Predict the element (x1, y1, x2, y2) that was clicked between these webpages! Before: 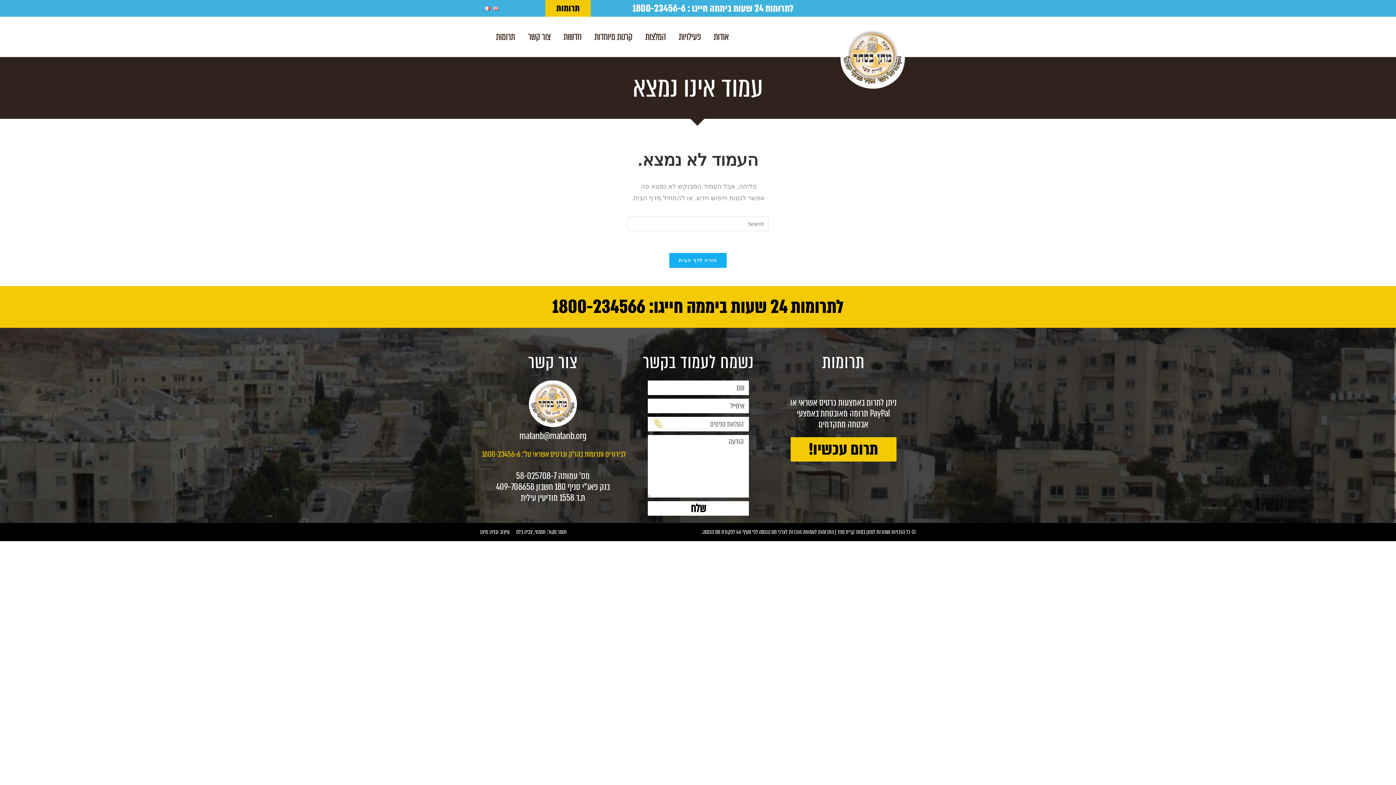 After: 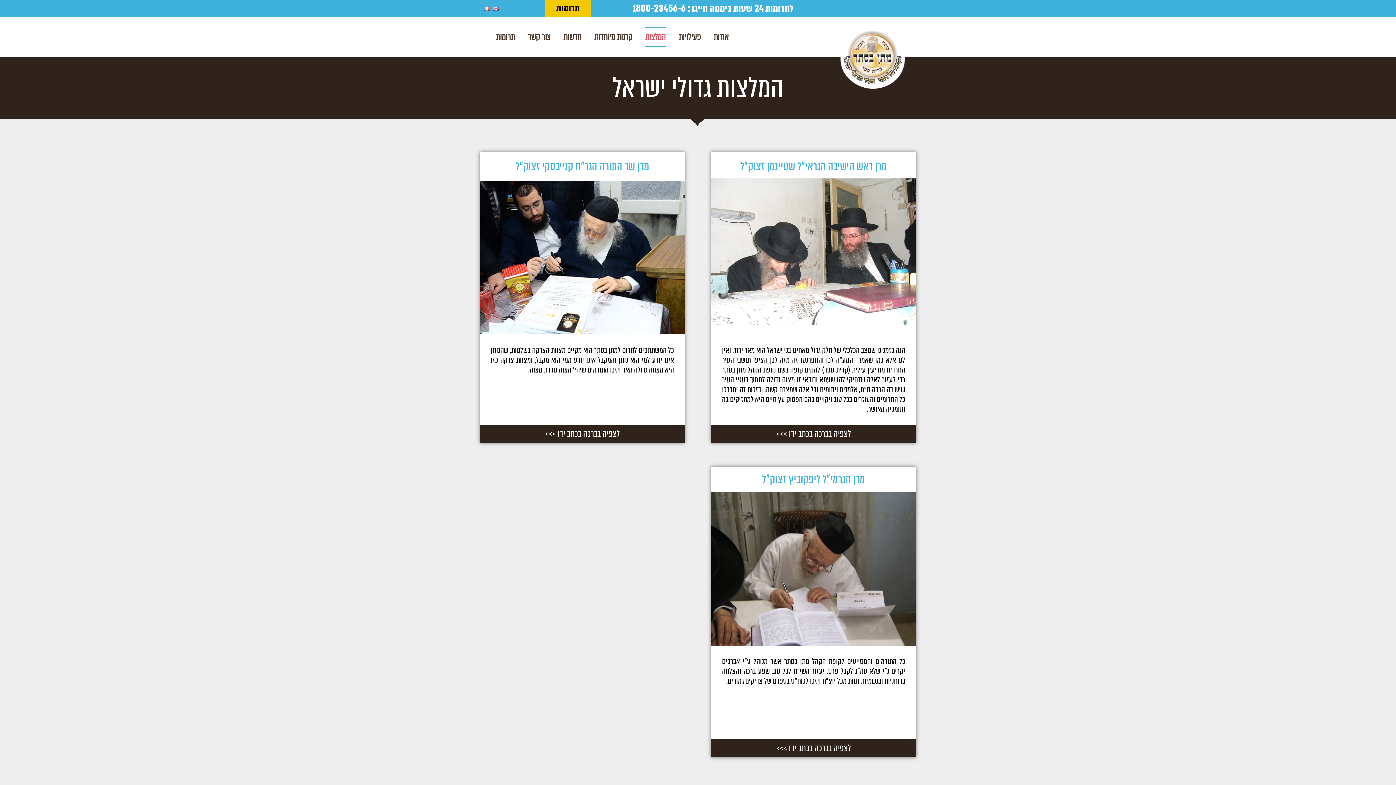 Action: label: המלצות bbox: (645, 27, 665, 46)